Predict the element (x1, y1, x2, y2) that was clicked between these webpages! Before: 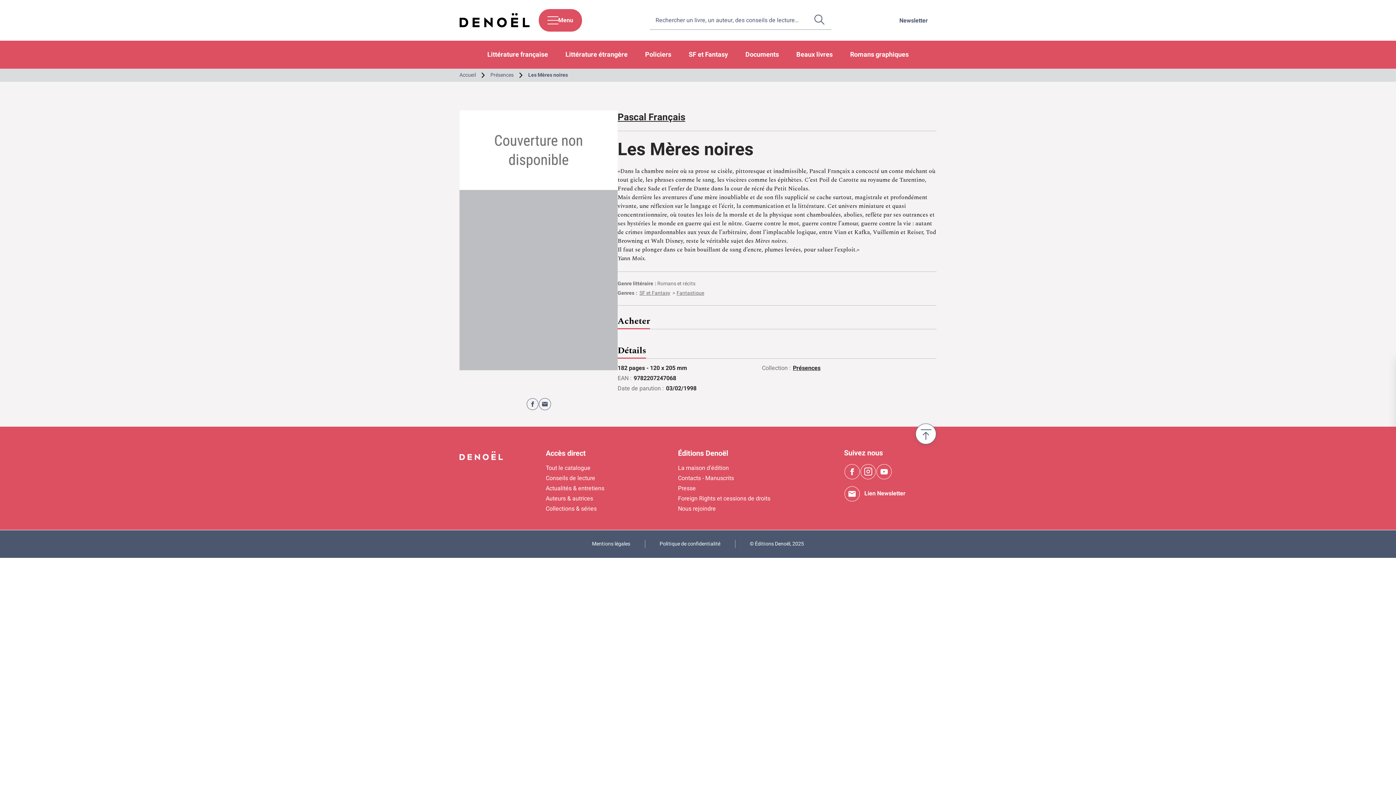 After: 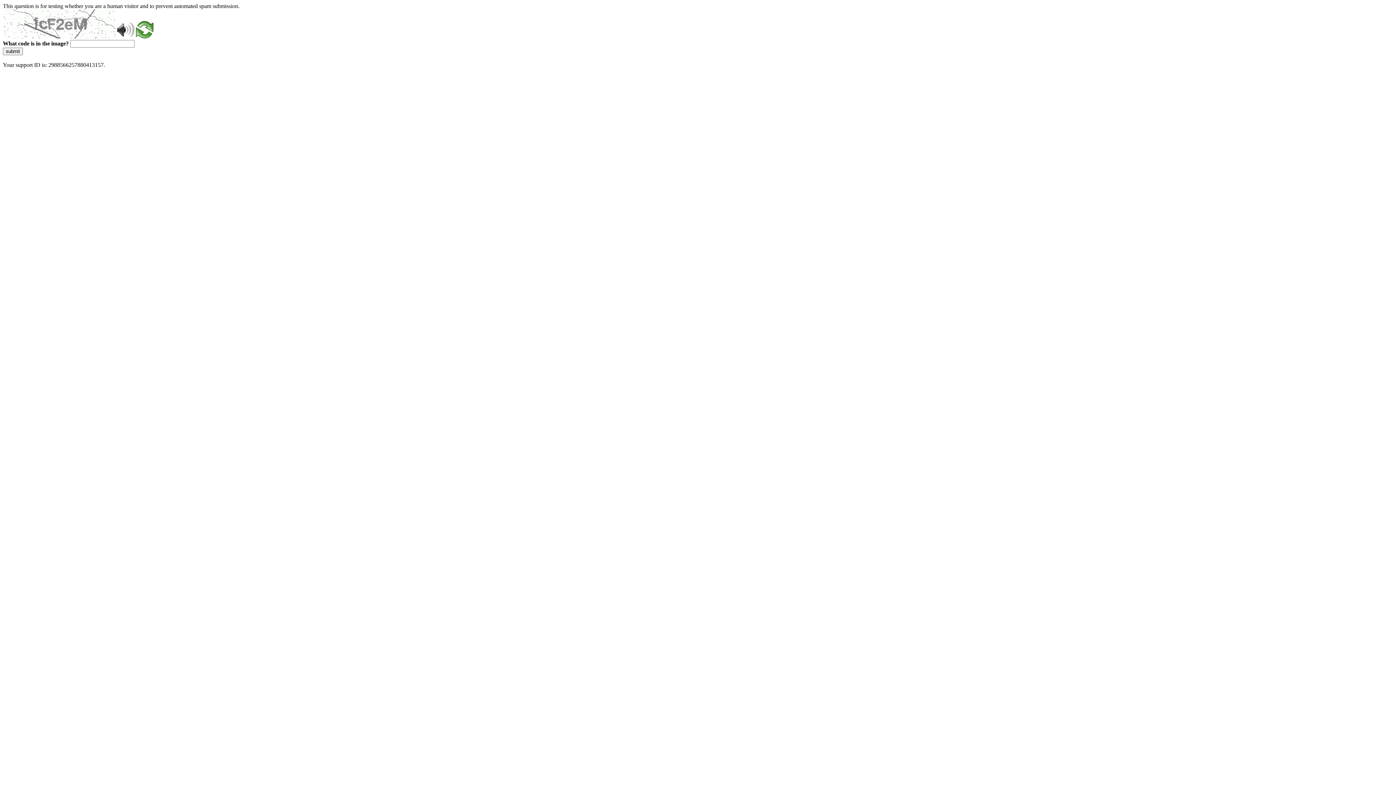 Action: label: Actualités & entretiens bbox: (545, 484, 604, 492)